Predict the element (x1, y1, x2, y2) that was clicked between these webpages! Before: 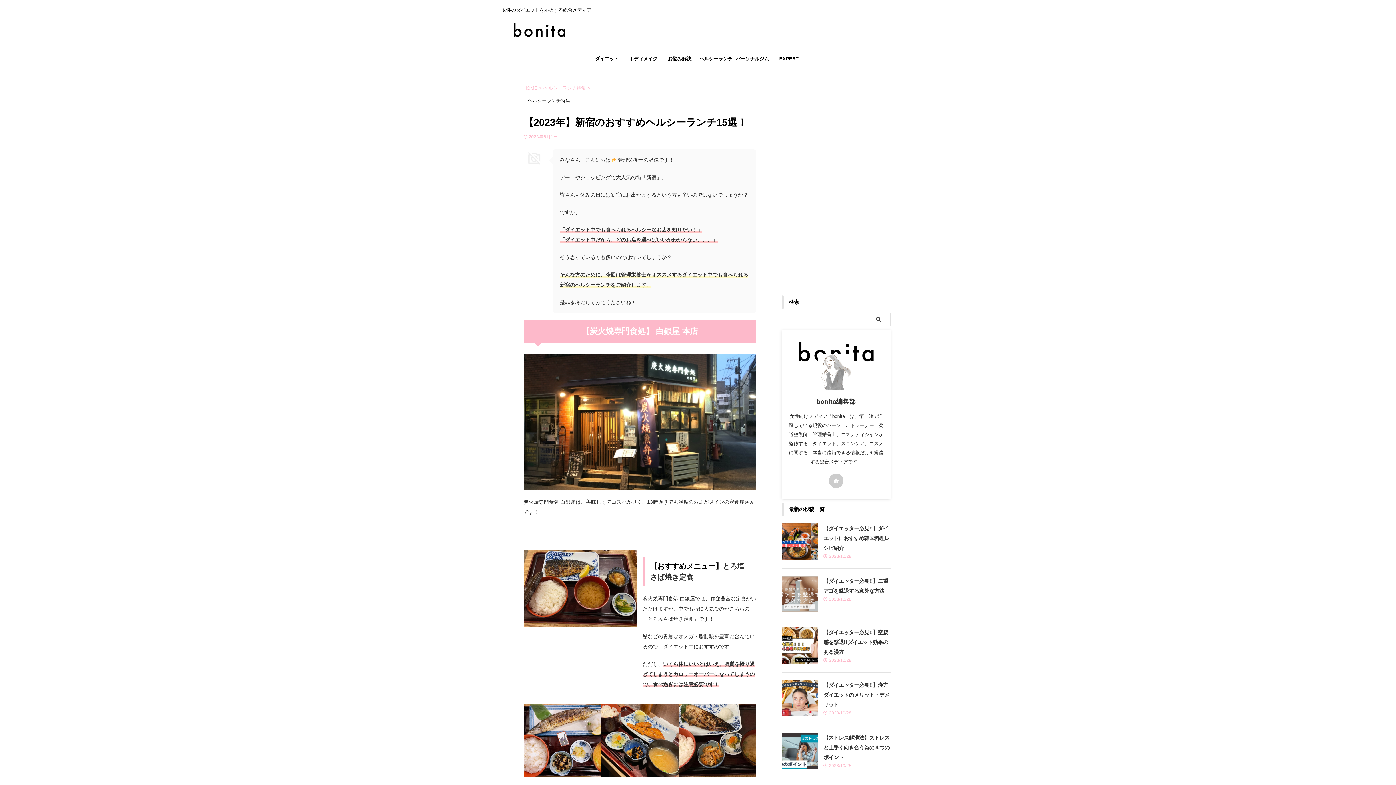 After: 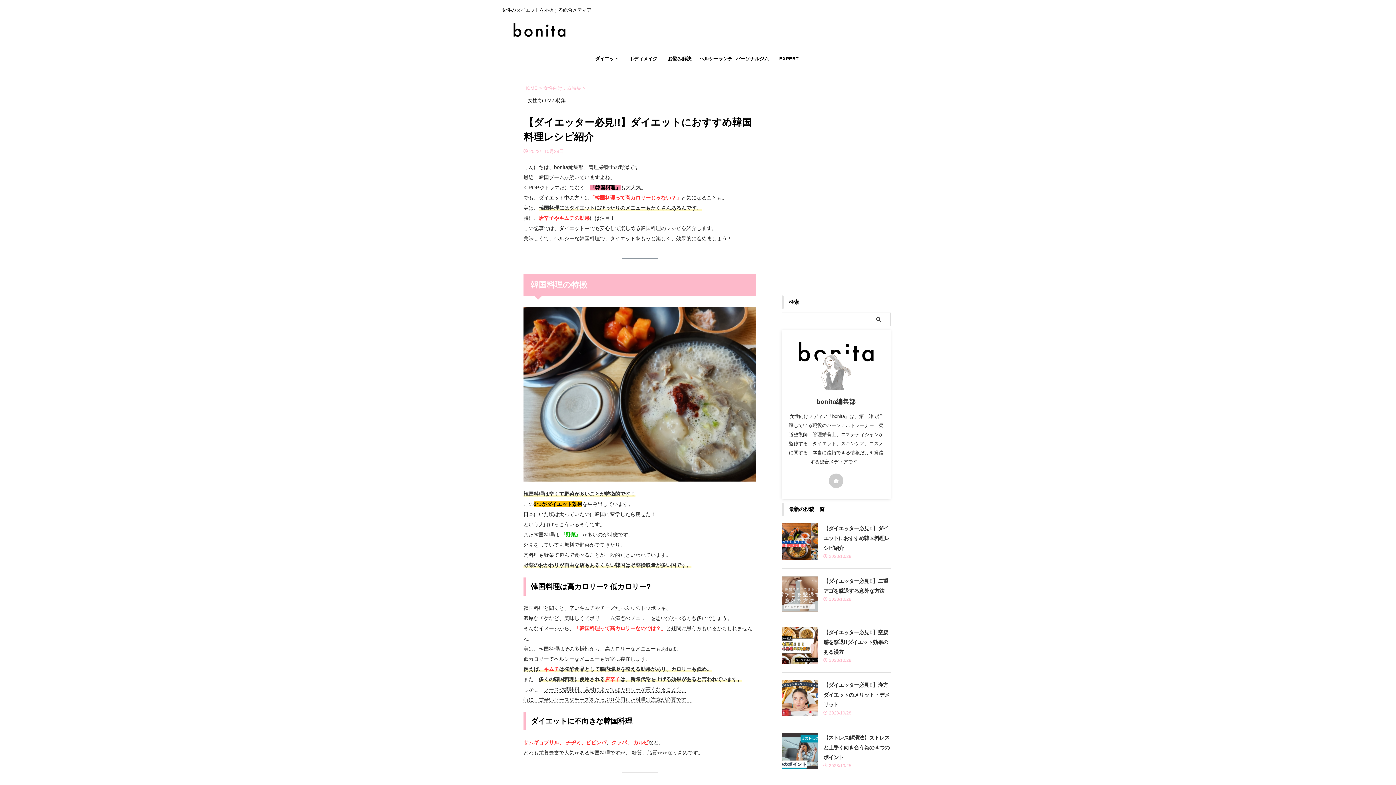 Action: bbox: (781, 553, 818, 559)